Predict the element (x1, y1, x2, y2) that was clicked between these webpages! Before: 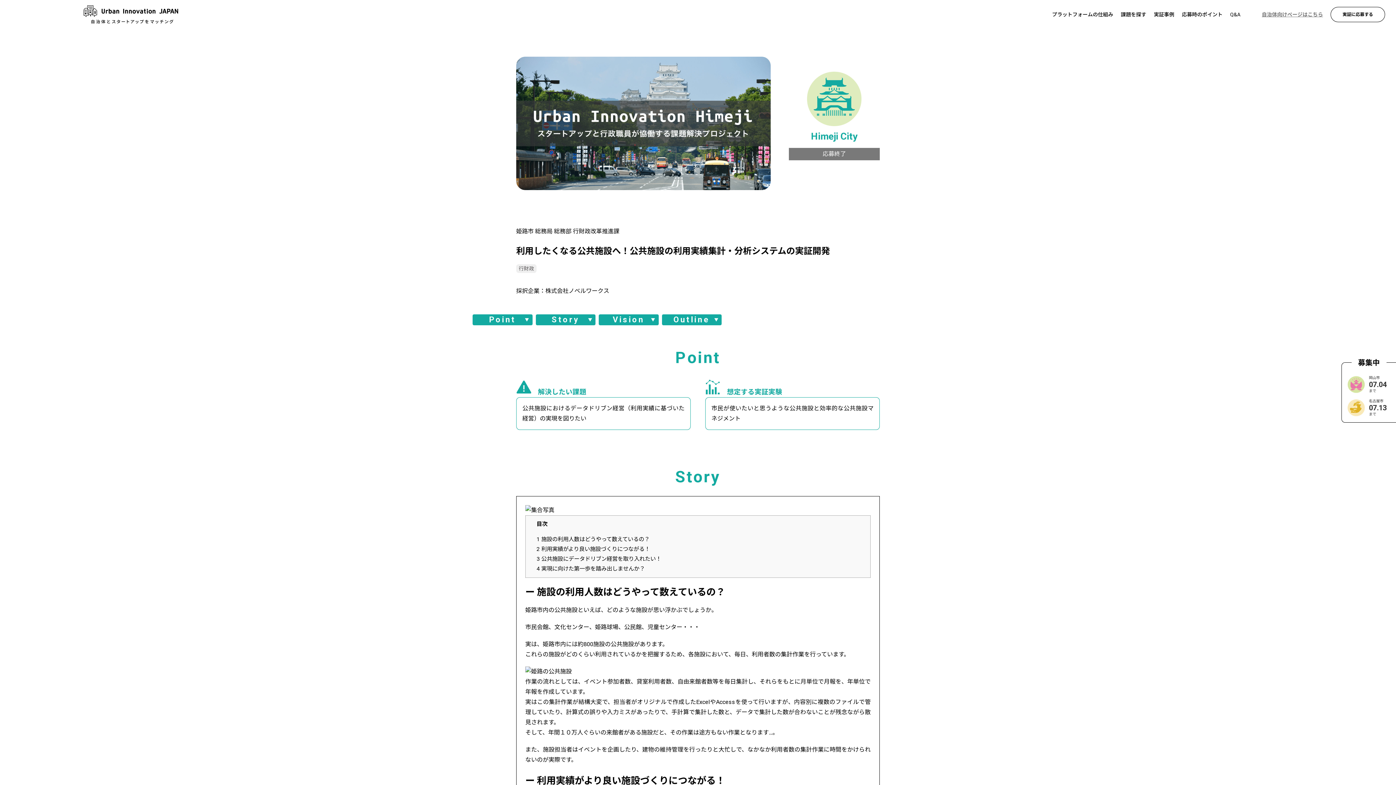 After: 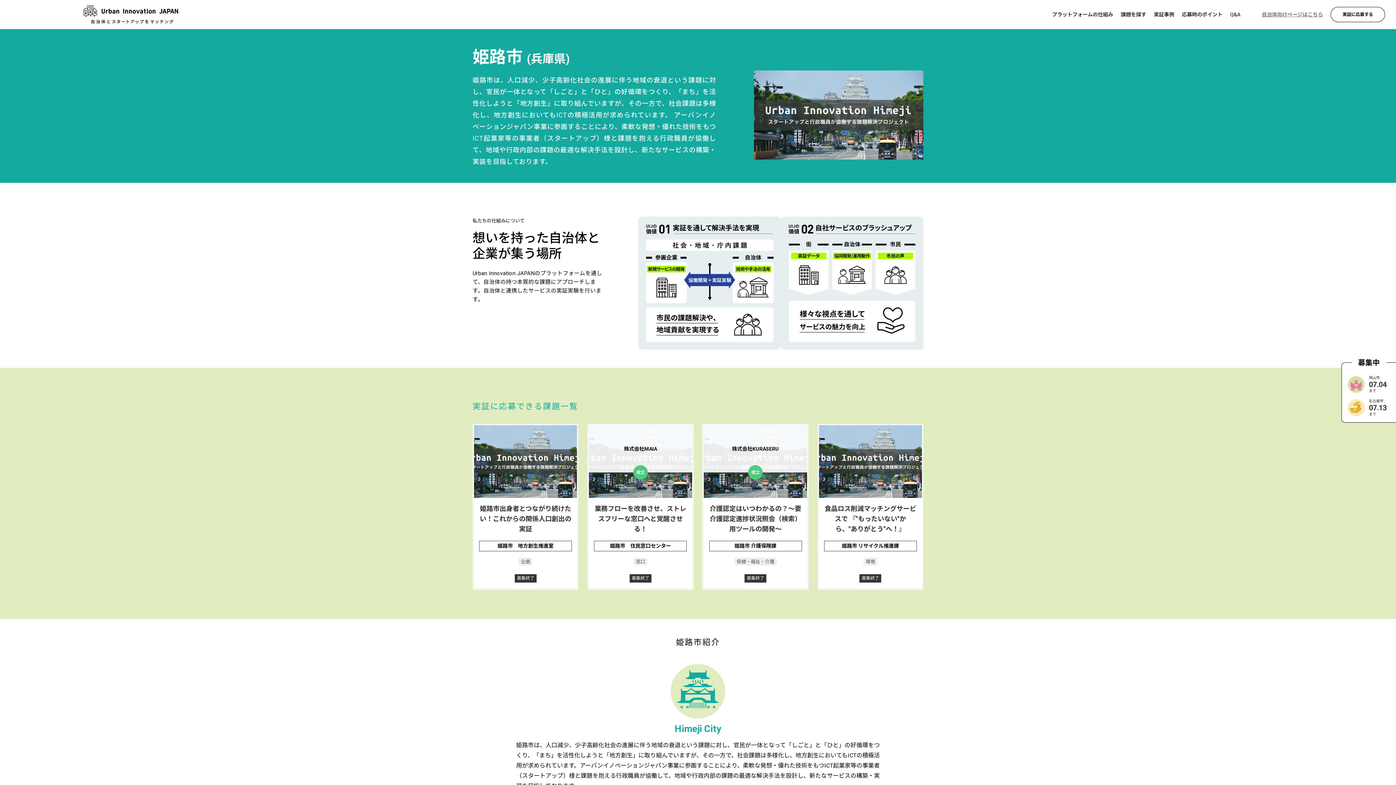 Action: bbox: (811, 130, 857, 141) label: Himeji City